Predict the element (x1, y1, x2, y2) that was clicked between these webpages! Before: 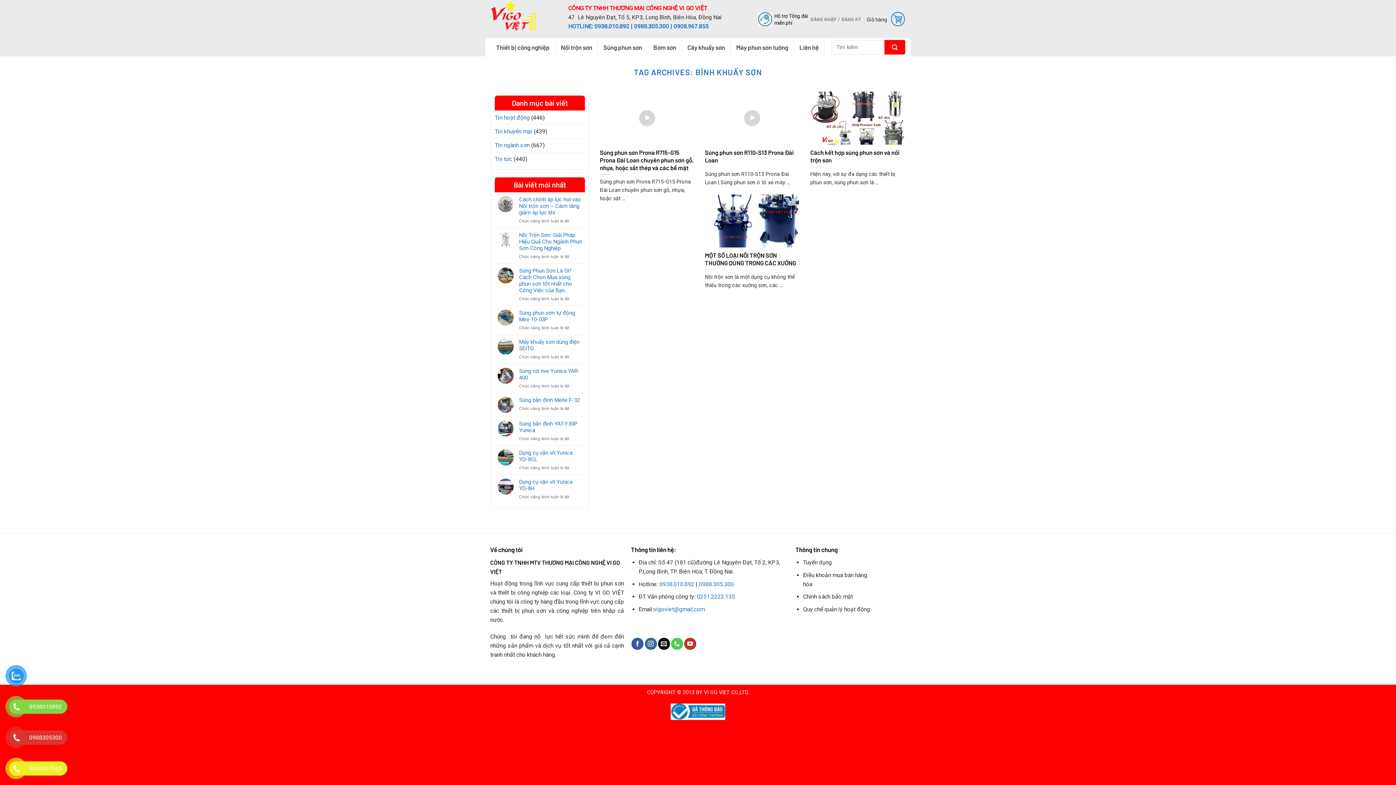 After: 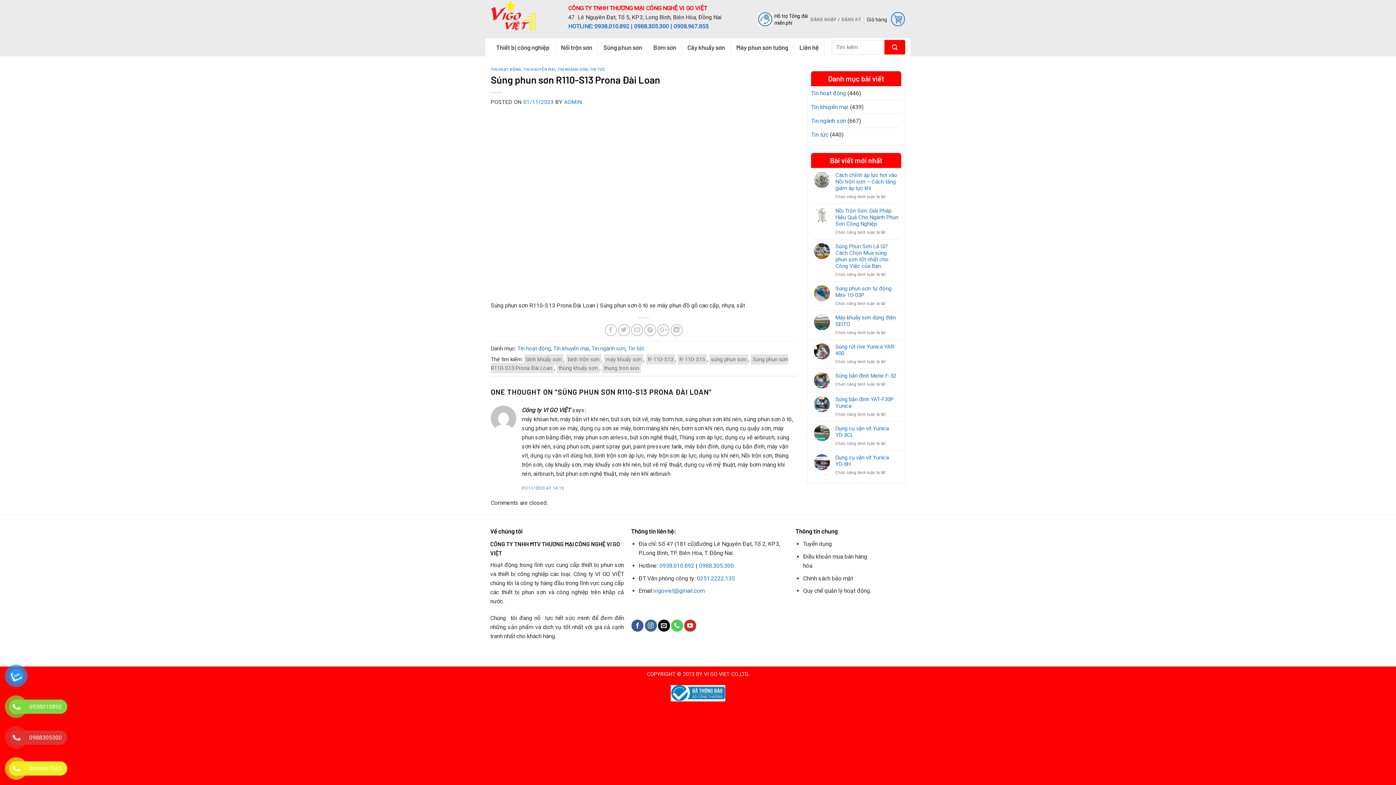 Action: label: Súng phun sơn R110-S13 Prona Đài Loan

Súng phun sơn R110-S13 Prona Đài Loan | Súng phun sơn ô tô xe máy ... bbox: (705, 91, 799, 194)